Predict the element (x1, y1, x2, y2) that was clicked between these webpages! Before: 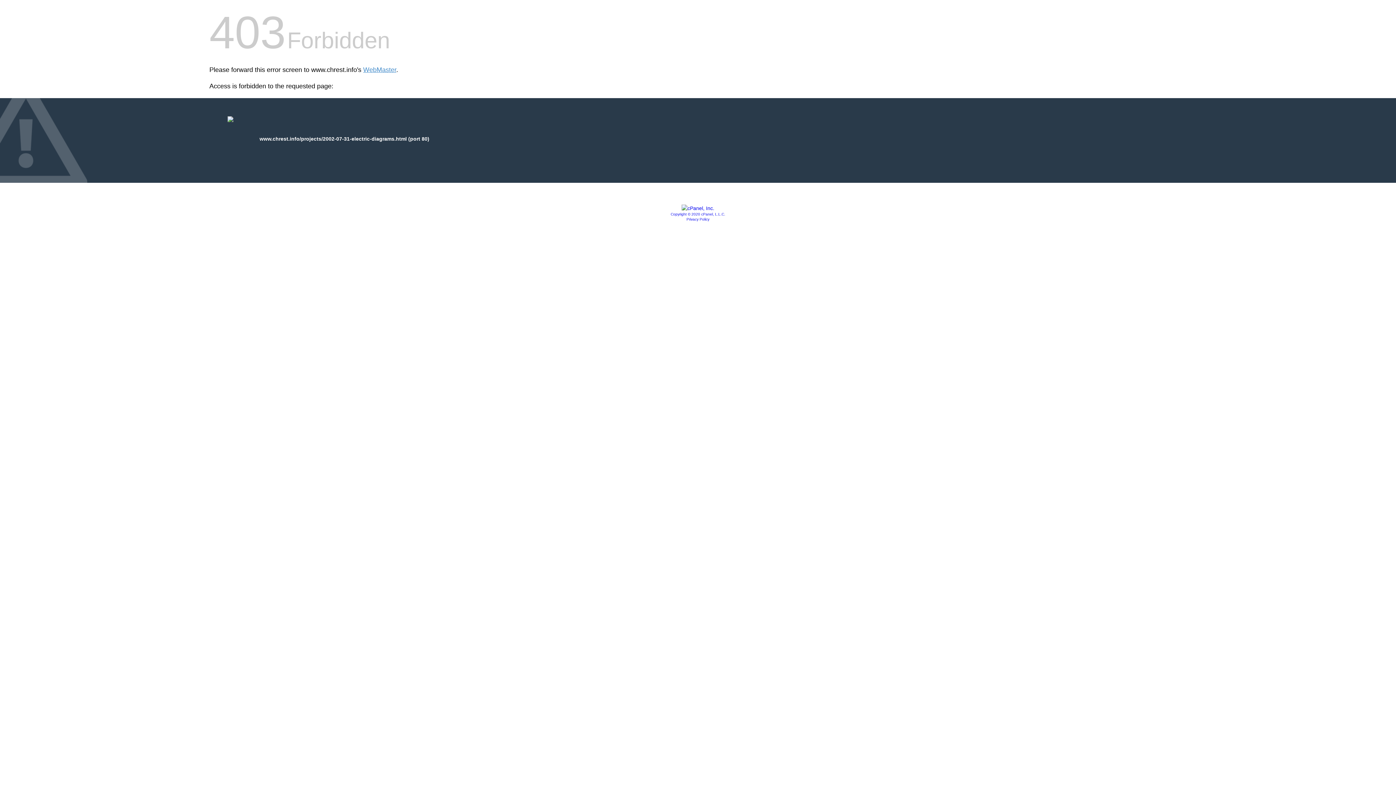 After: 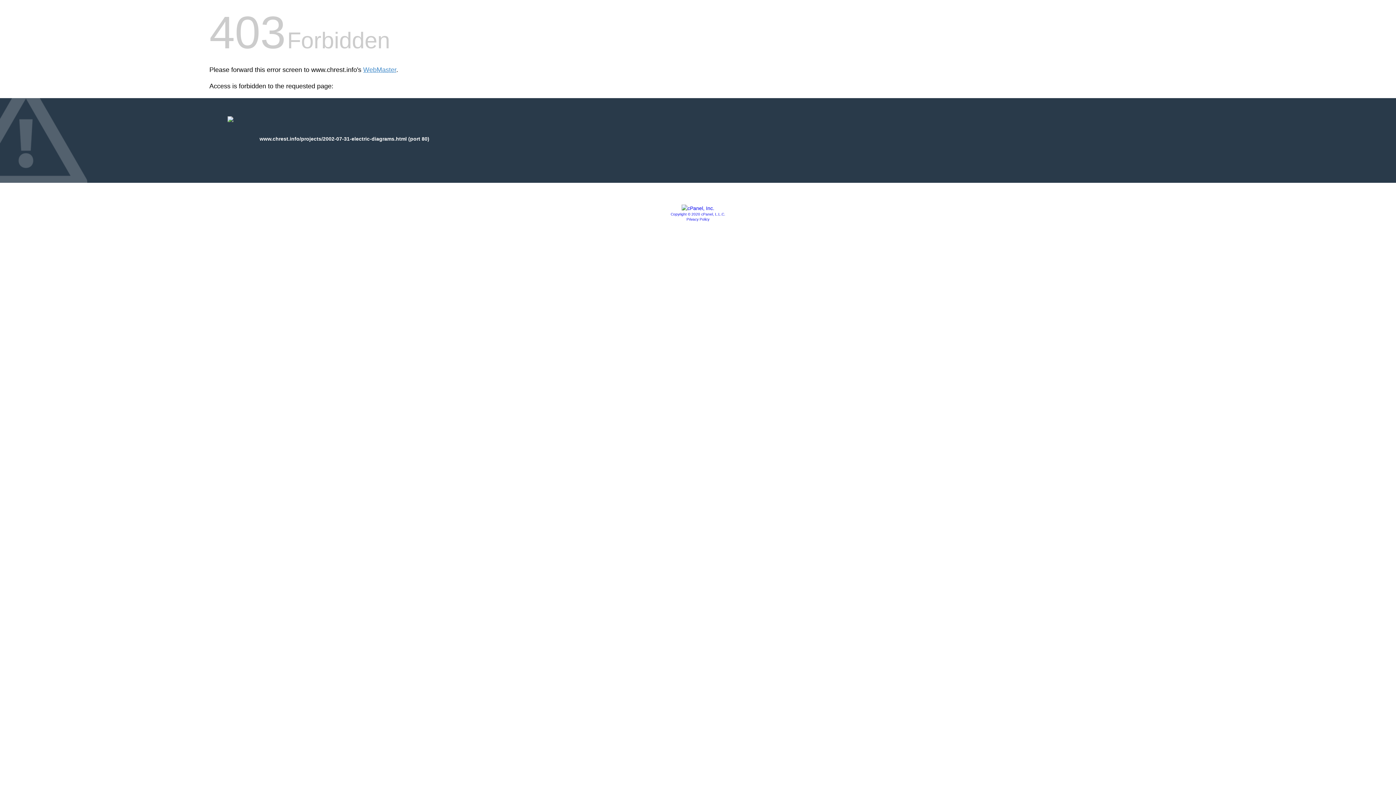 Action: bbox: (681, 205, 714, 211)